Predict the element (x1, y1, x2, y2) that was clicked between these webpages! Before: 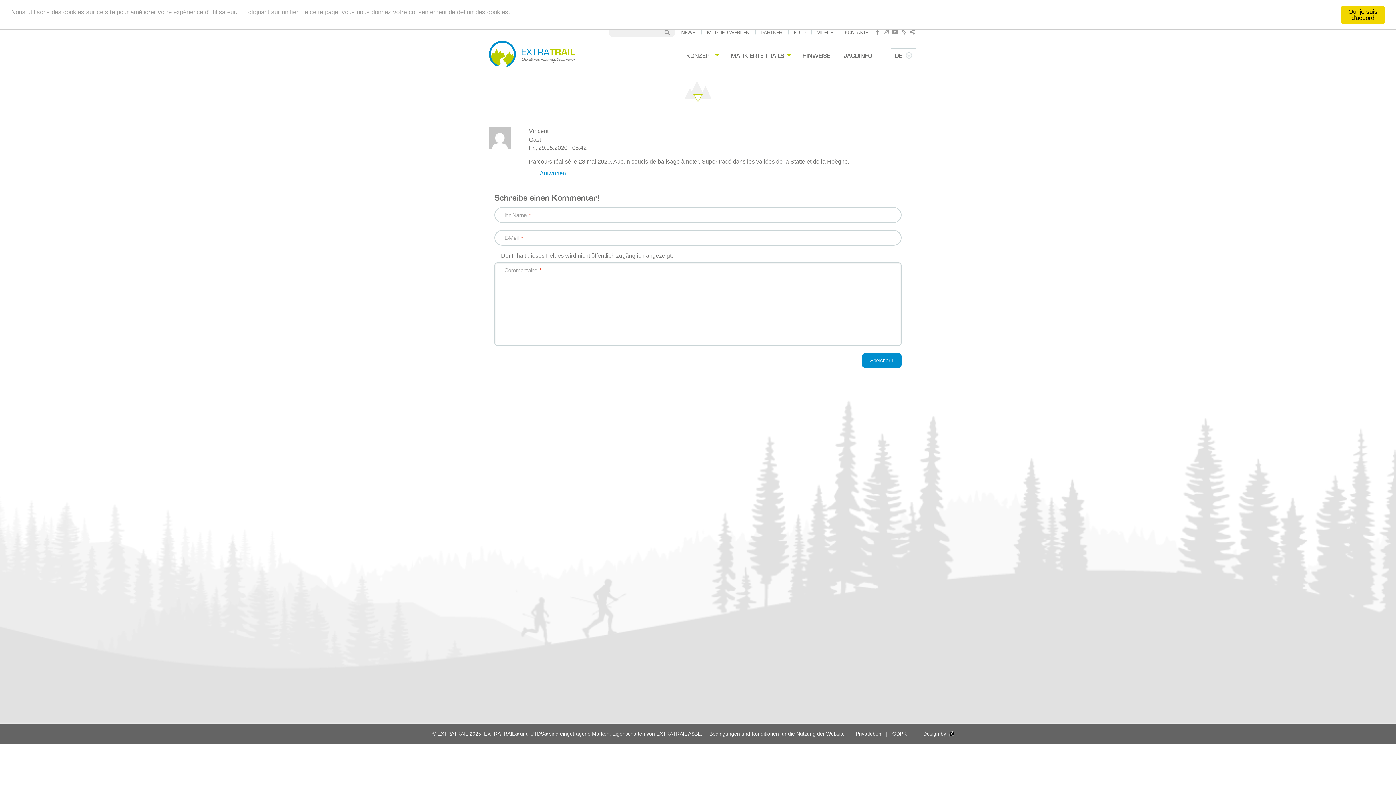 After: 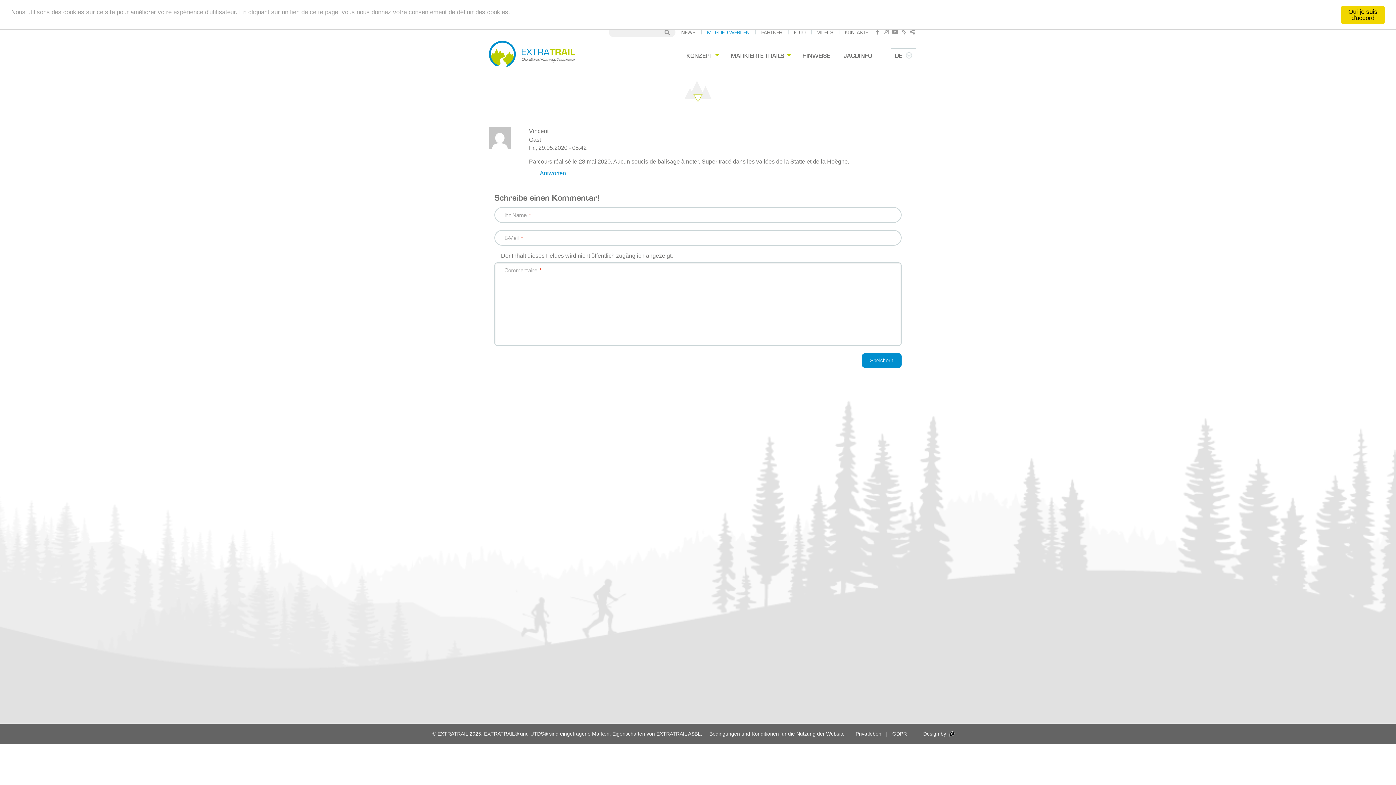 Action: bbox: (701, 24, 755, 40) label: MITGLIED WERDEN